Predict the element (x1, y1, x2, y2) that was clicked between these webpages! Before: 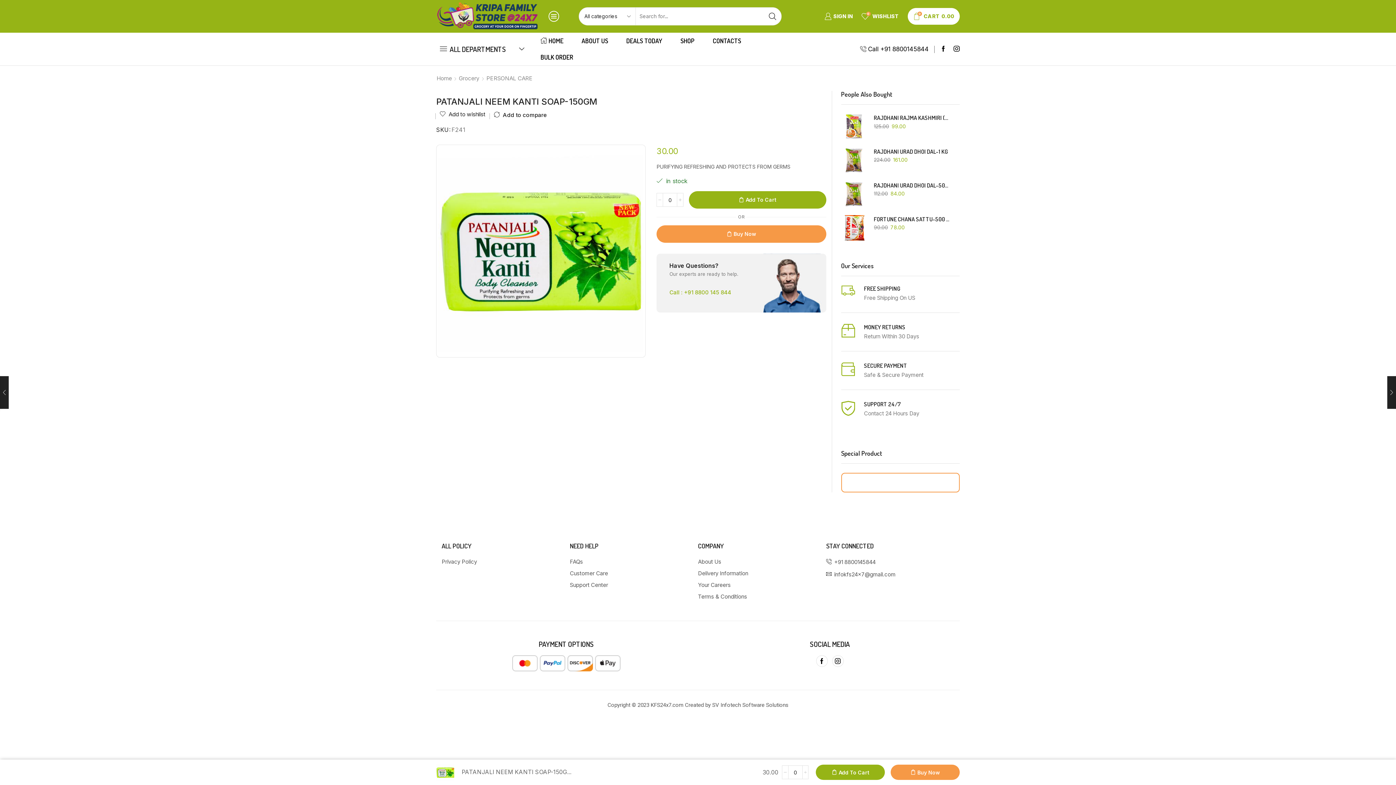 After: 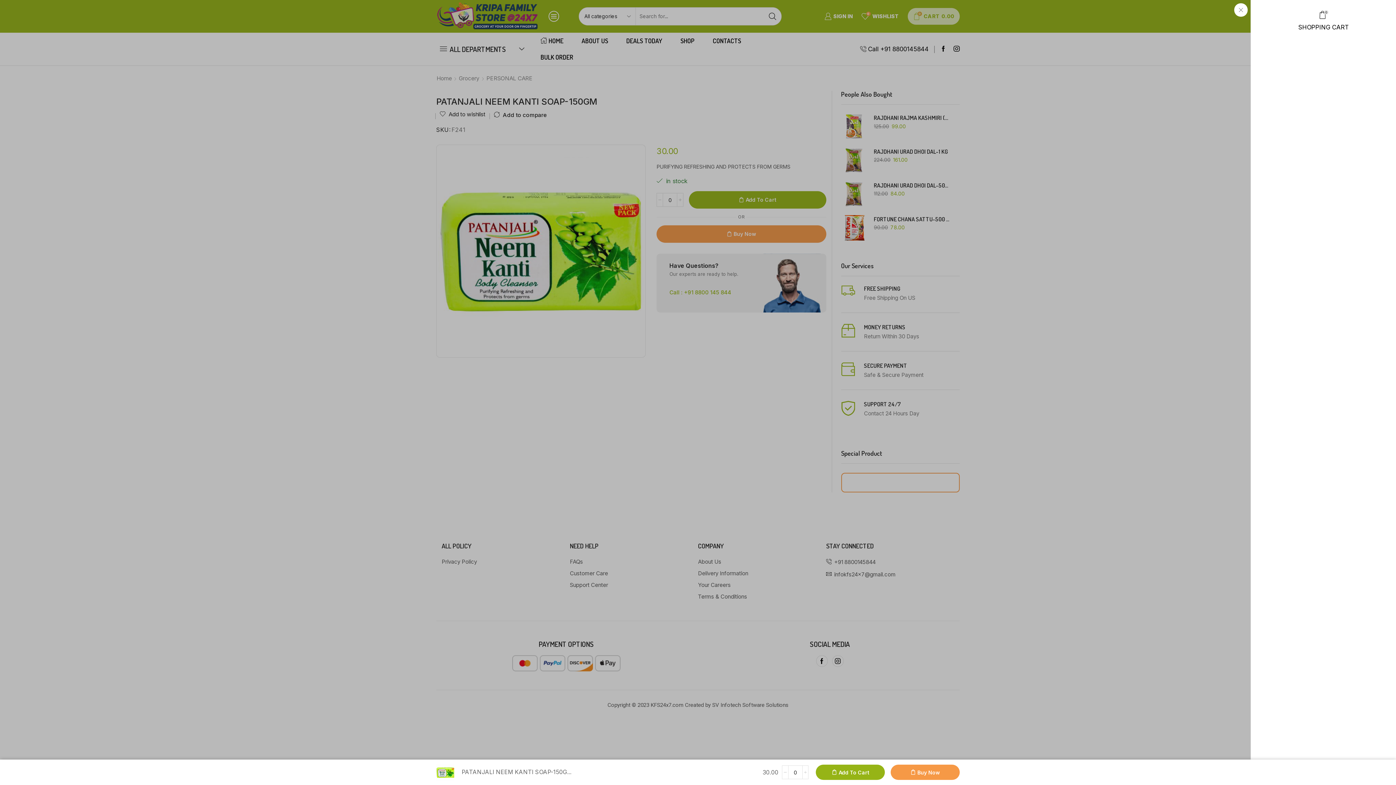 Action: label: 0
CART
₹0.00 bbox: (907, 8, 959, 24)